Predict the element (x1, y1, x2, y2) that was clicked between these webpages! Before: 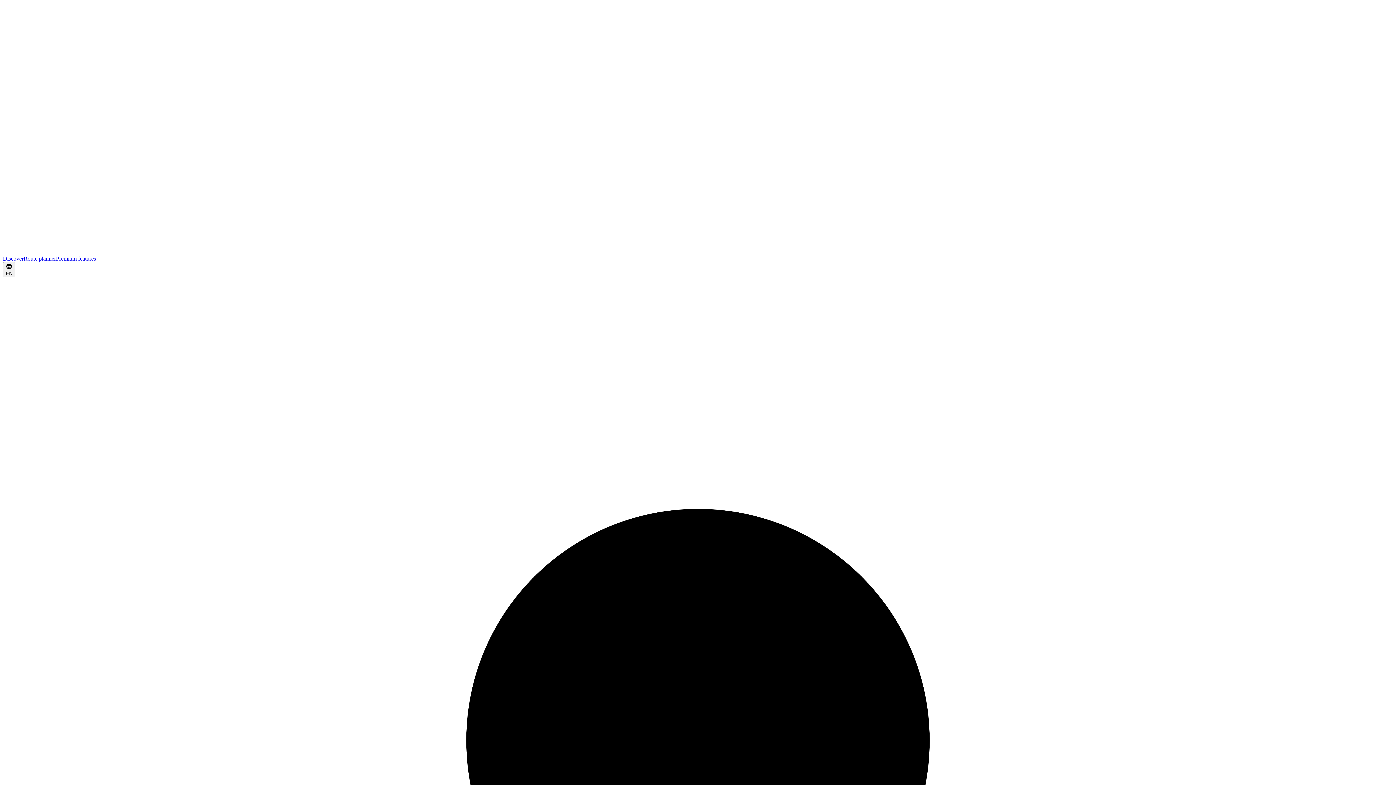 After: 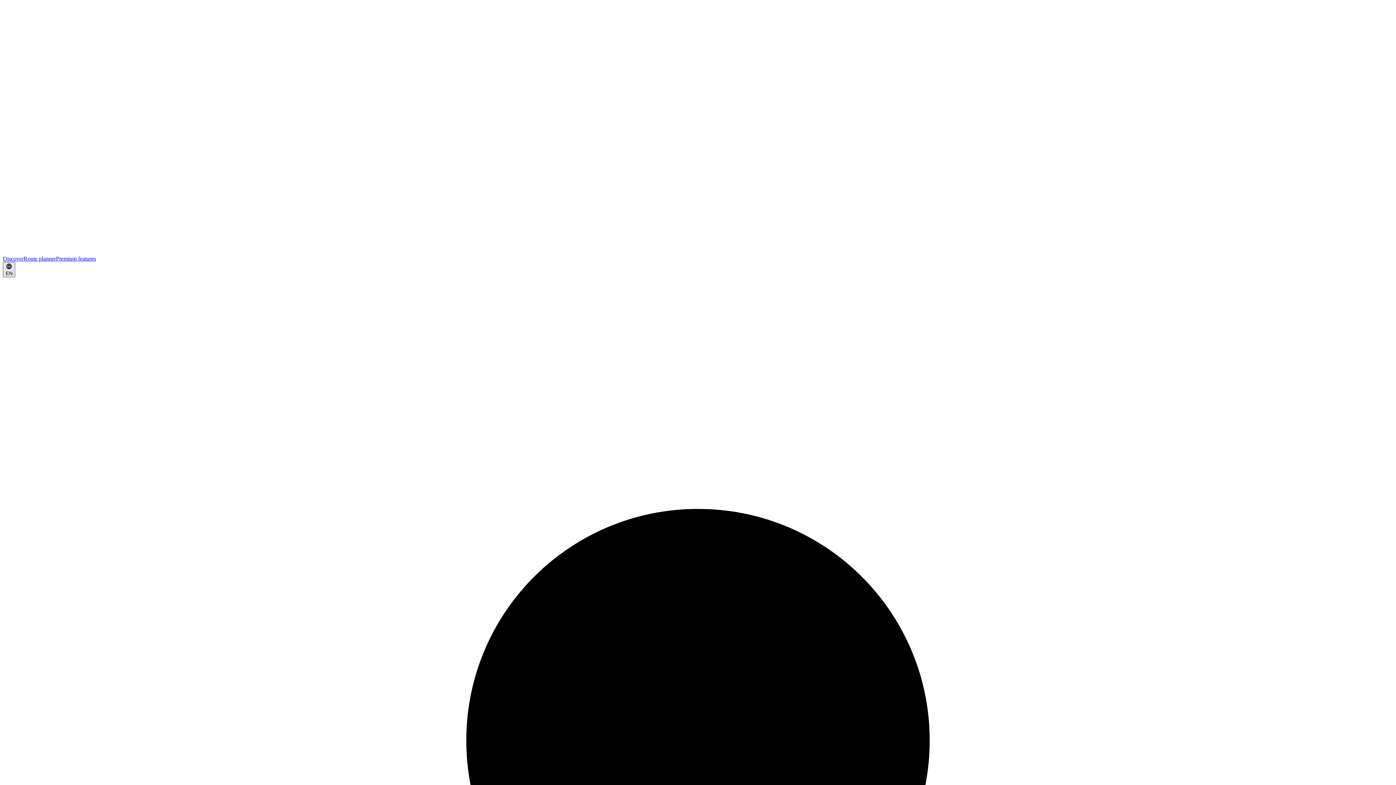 Action: bbox: (2, 262, 15, 277) label: EN